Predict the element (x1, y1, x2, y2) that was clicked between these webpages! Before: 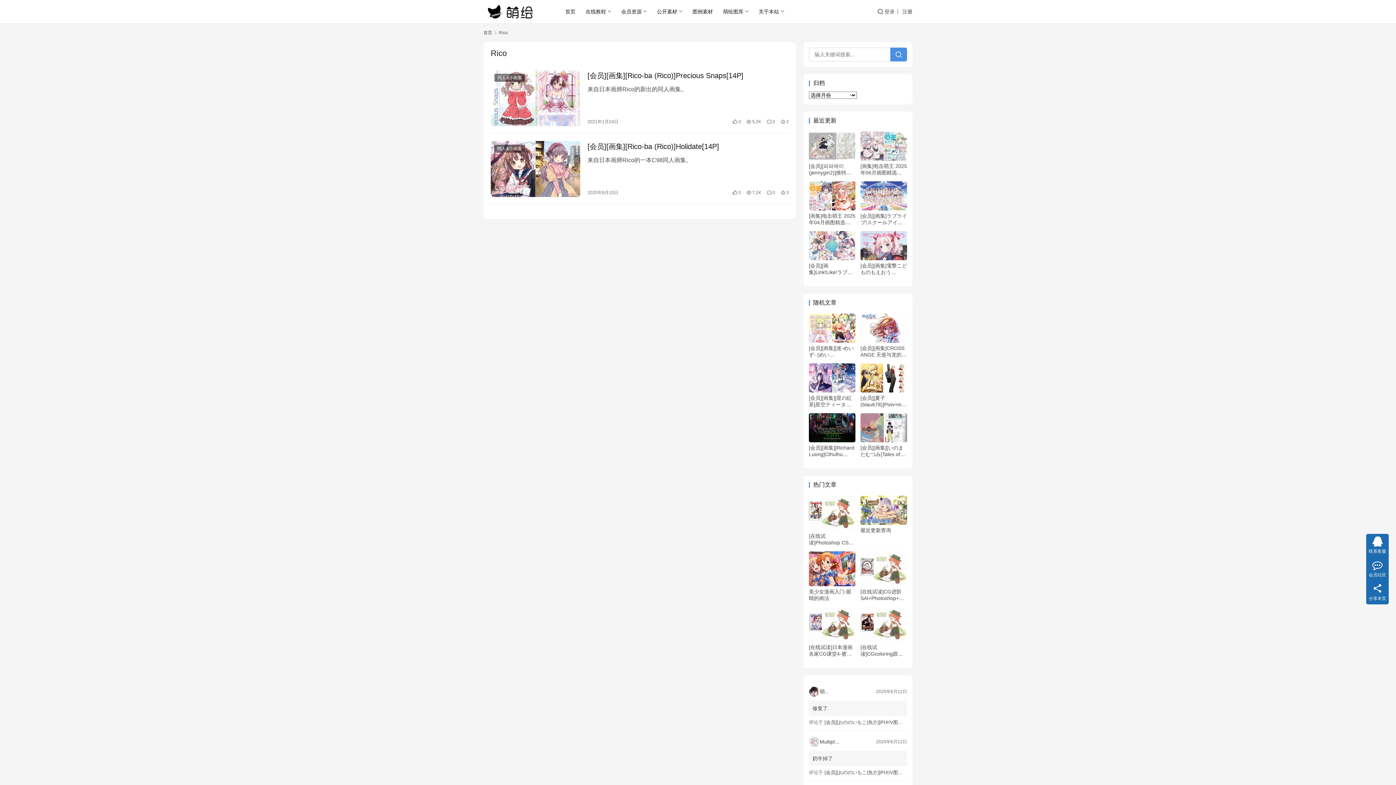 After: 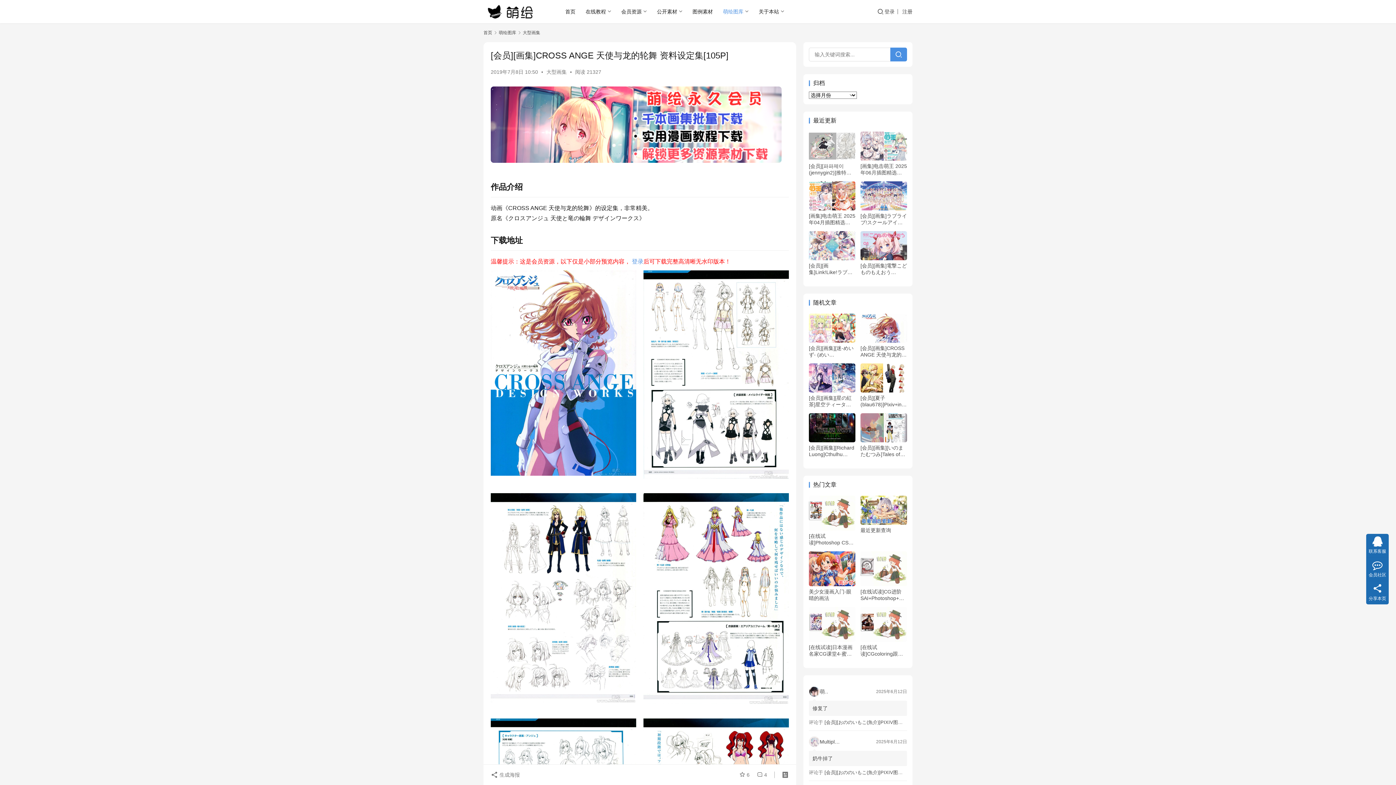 Action: bbox: (860, 313, 907, 342)